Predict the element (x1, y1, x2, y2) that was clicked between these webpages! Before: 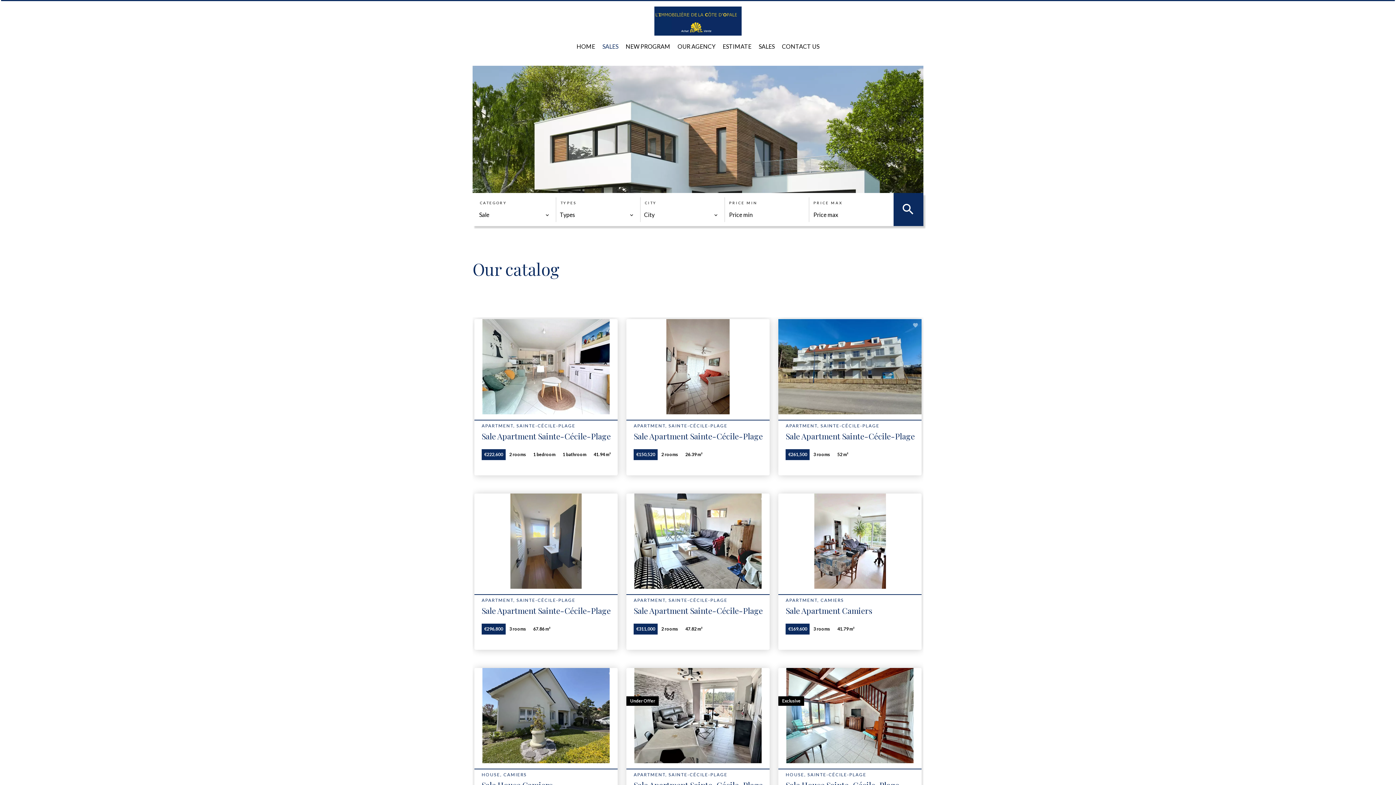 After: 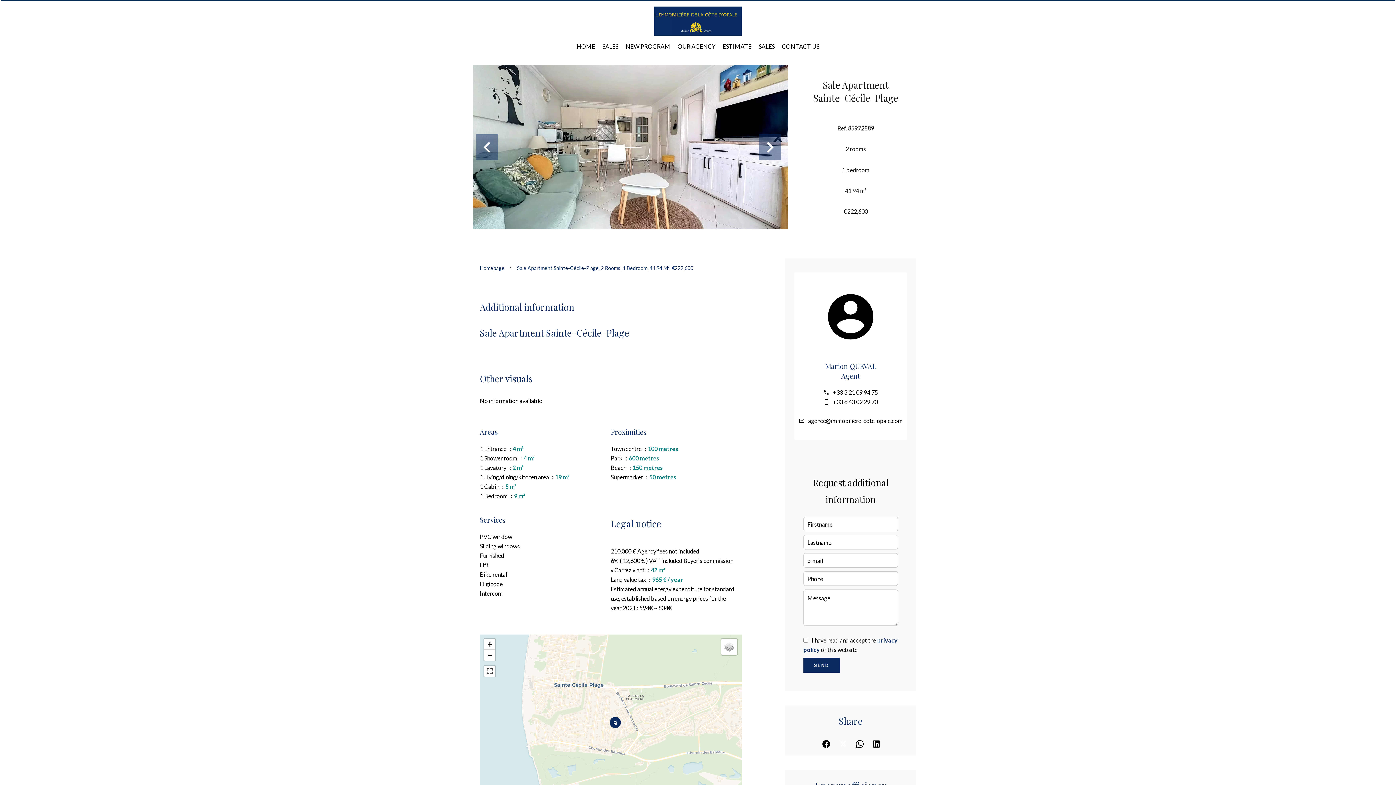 Action: bbox: (474, 319, 617, 414)